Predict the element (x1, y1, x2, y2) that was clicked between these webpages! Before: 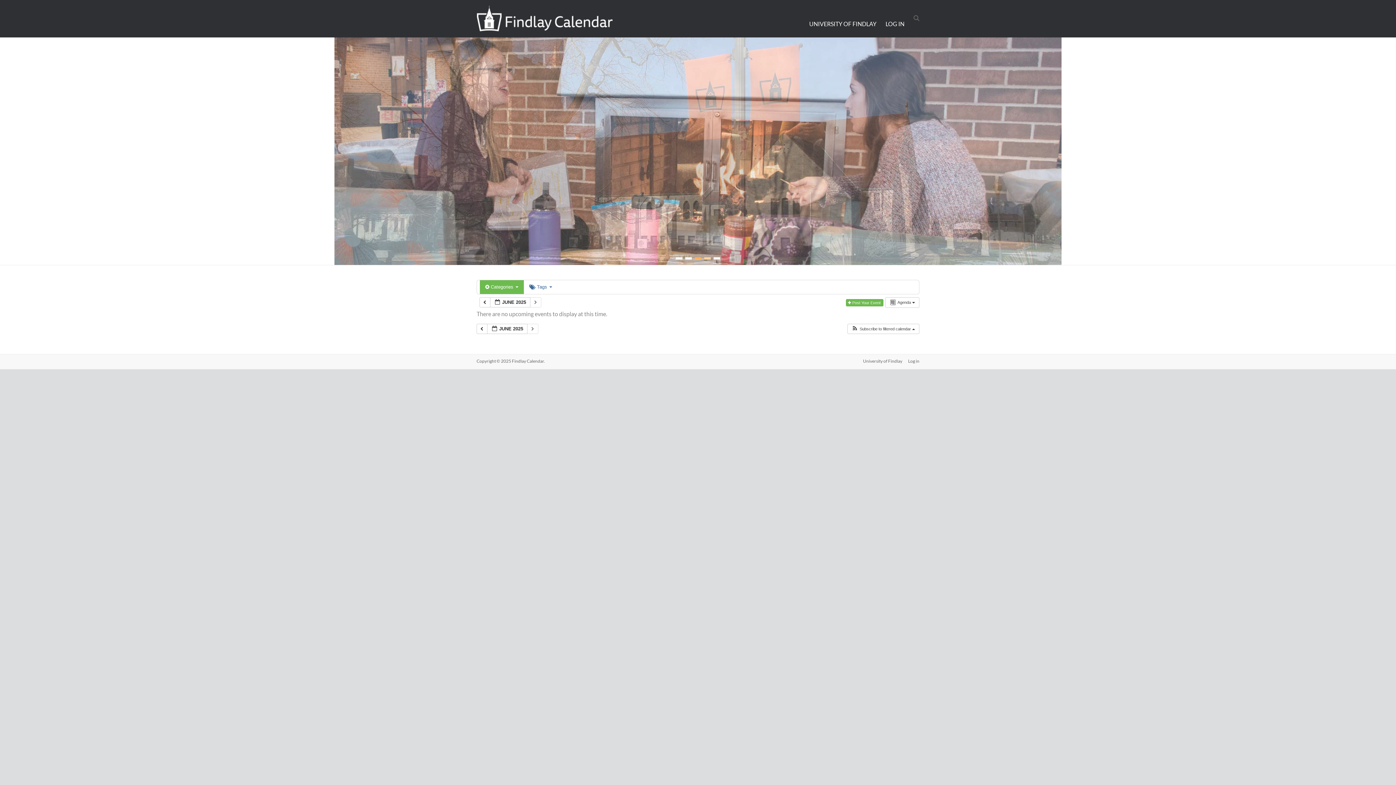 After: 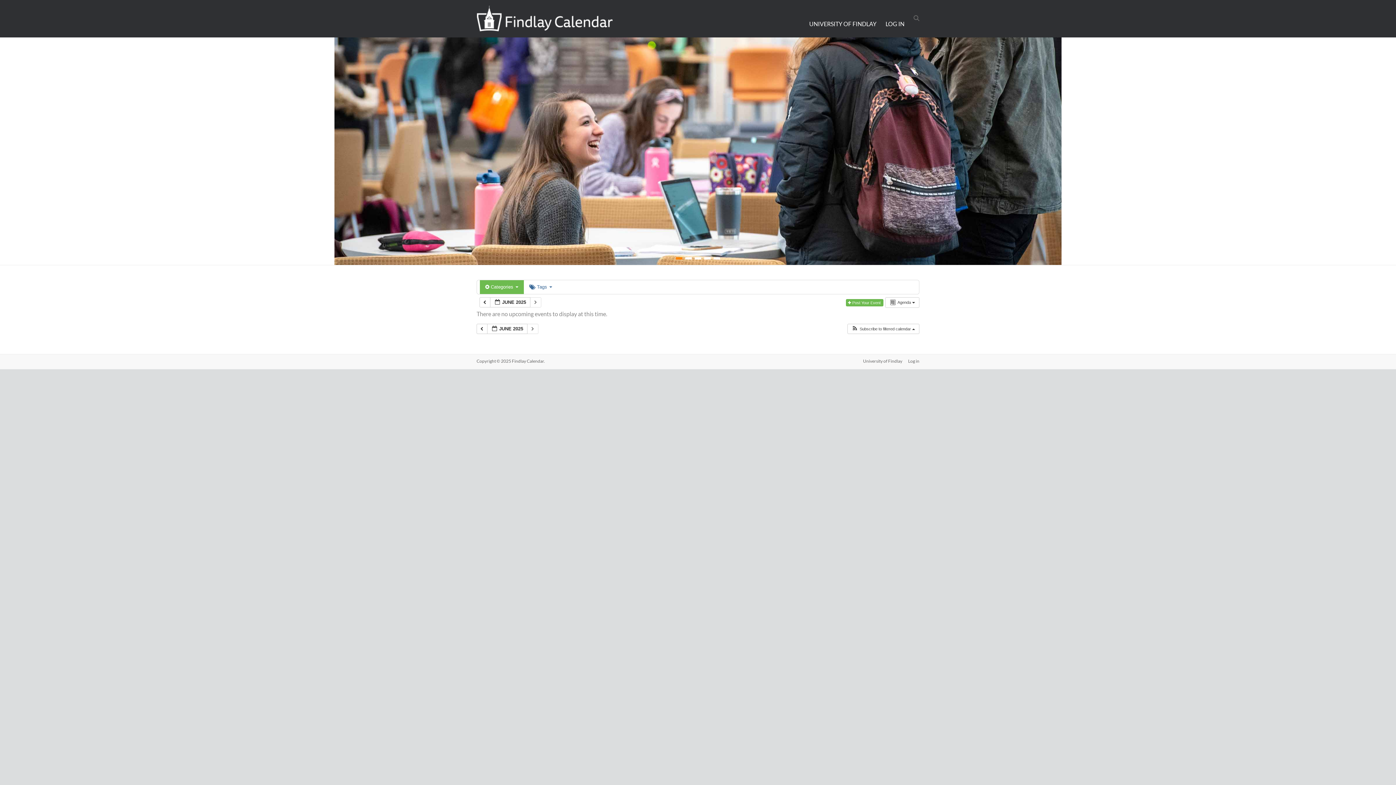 Action: bbox: (676, 257, 682, 259)